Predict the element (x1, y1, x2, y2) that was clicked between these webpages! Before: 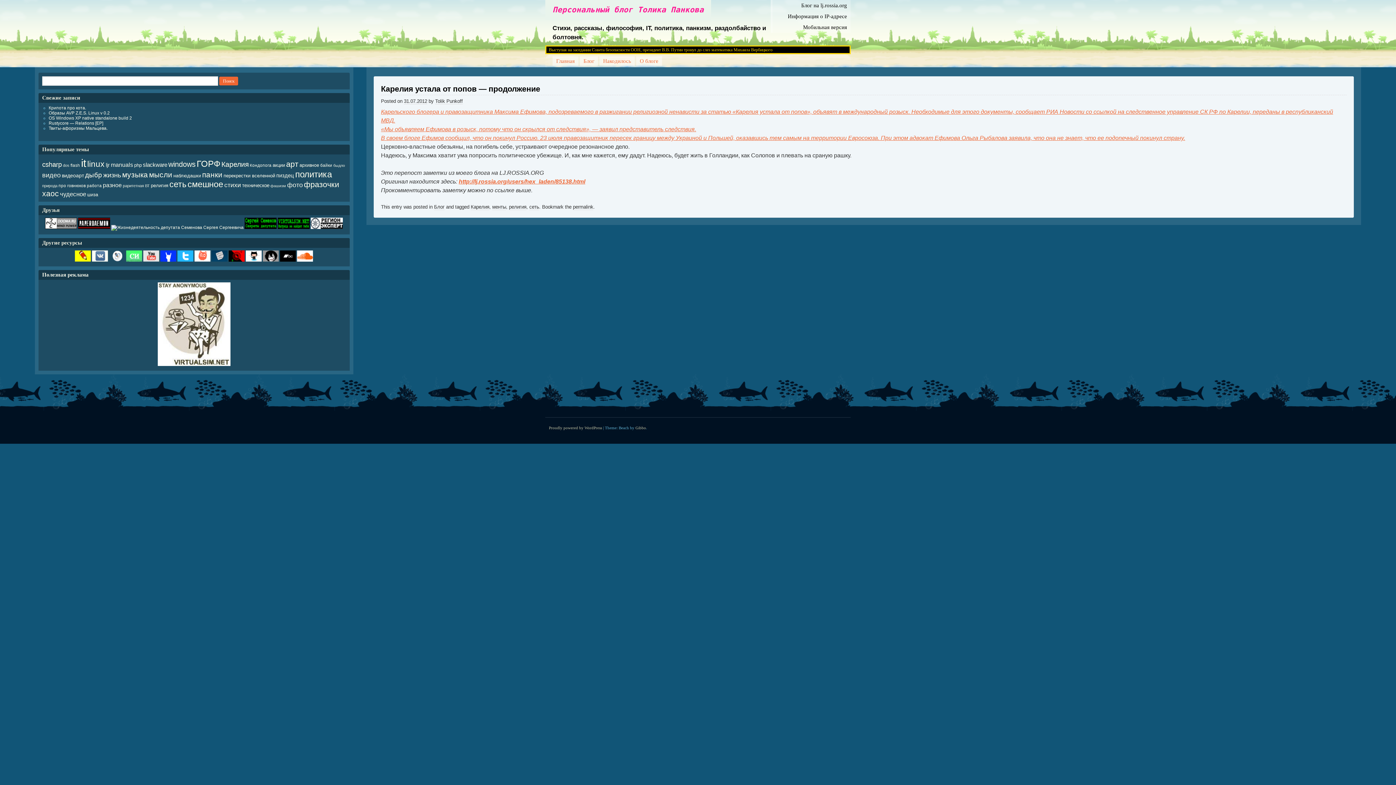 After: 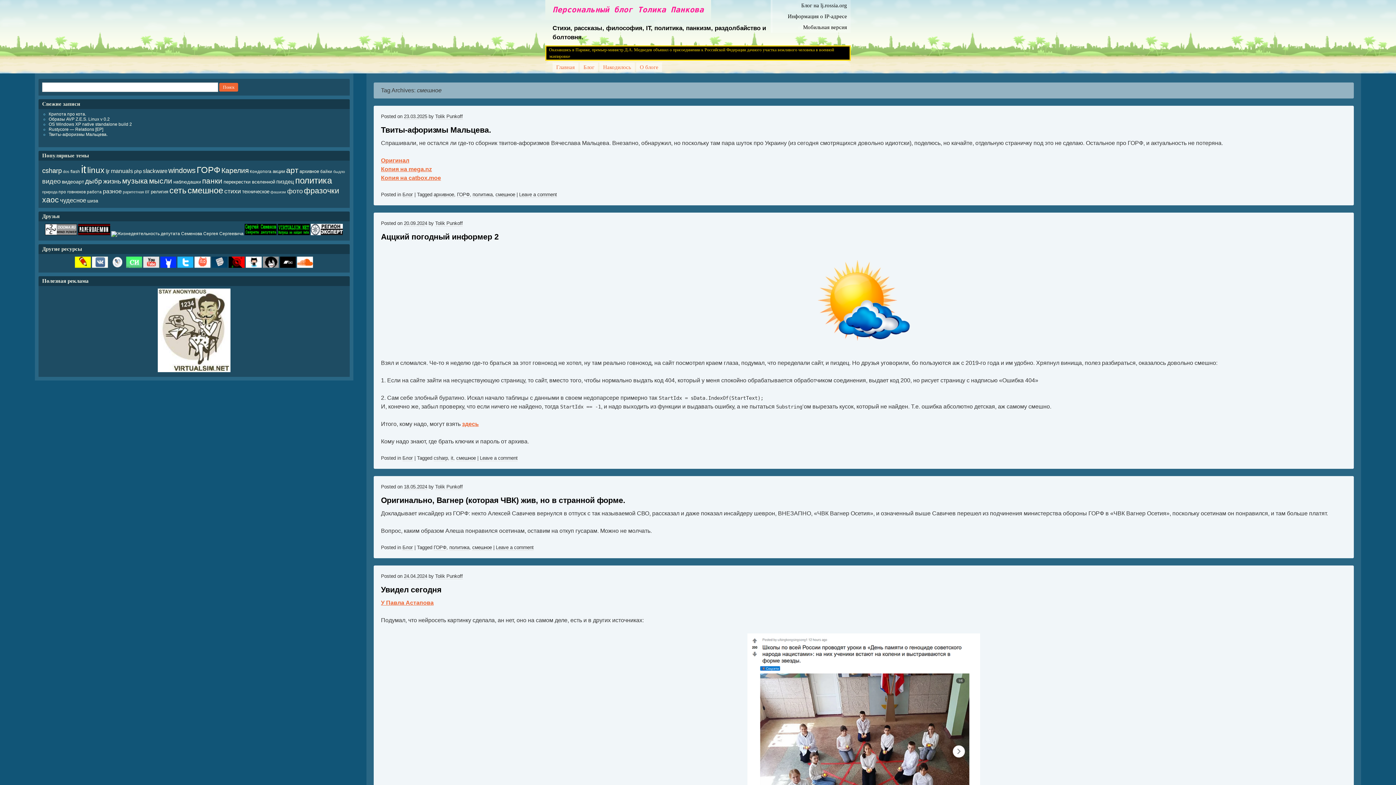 Action: label: смешное (246 элементов) bbox: (187, 179, 223, 189)